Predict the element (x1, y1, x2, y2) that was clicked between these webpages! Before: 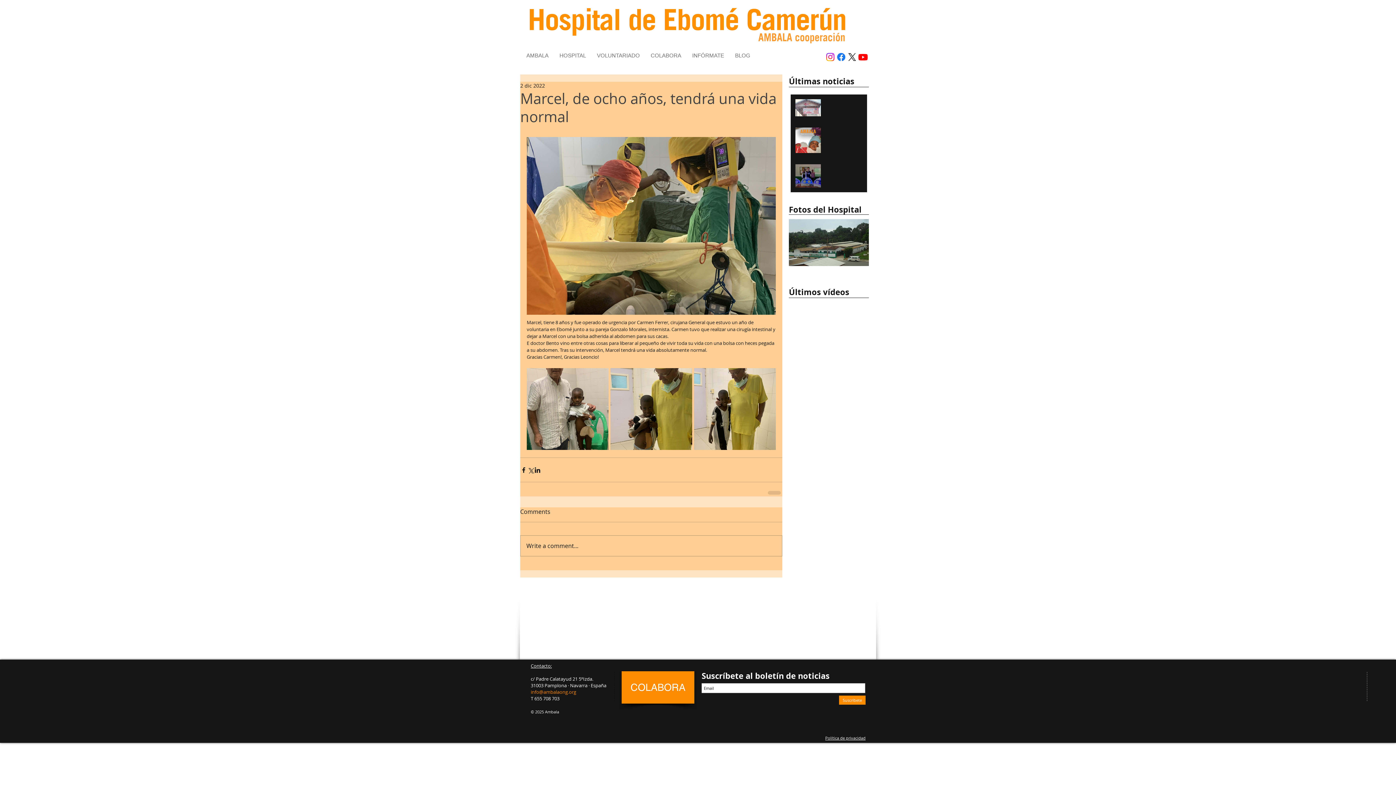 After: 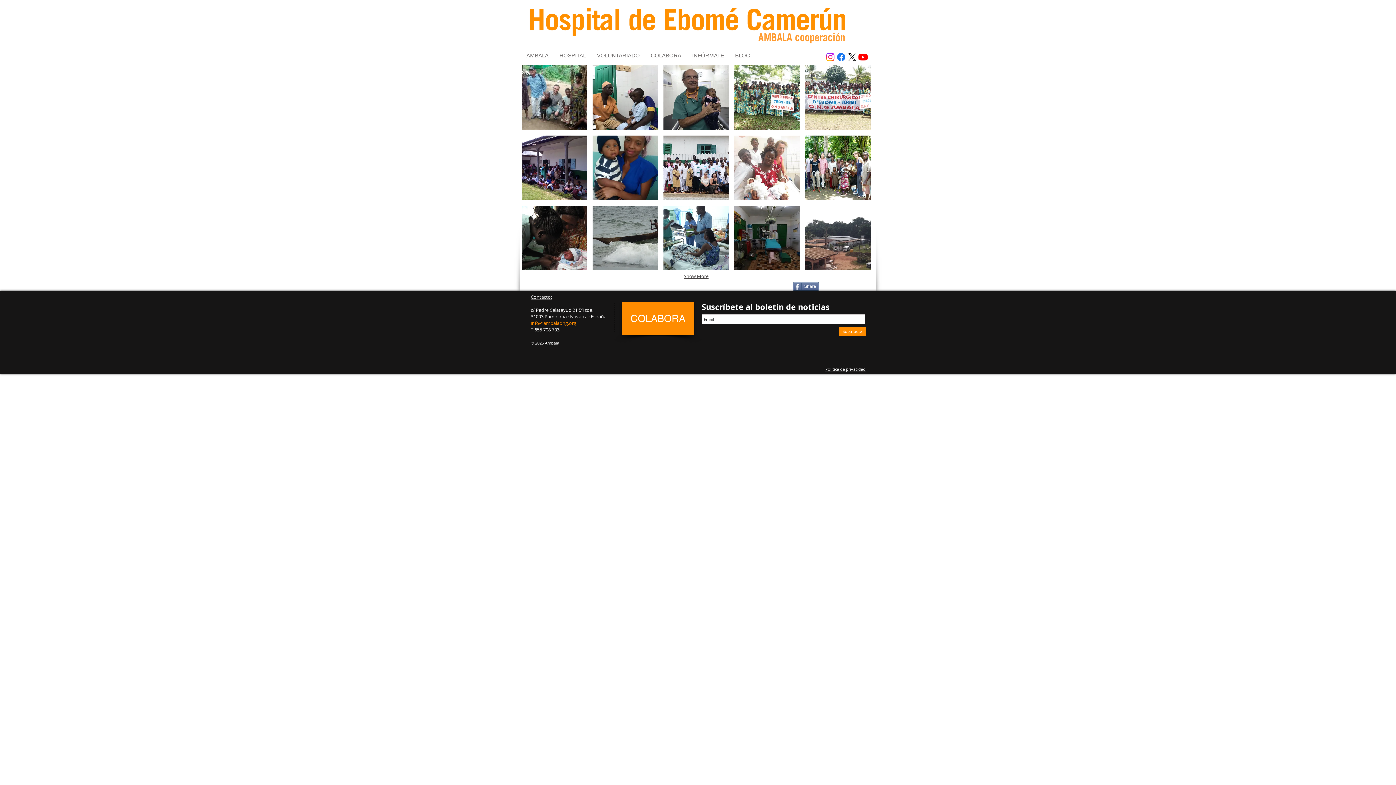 Action: bbox: (789, 219, 869, 266)